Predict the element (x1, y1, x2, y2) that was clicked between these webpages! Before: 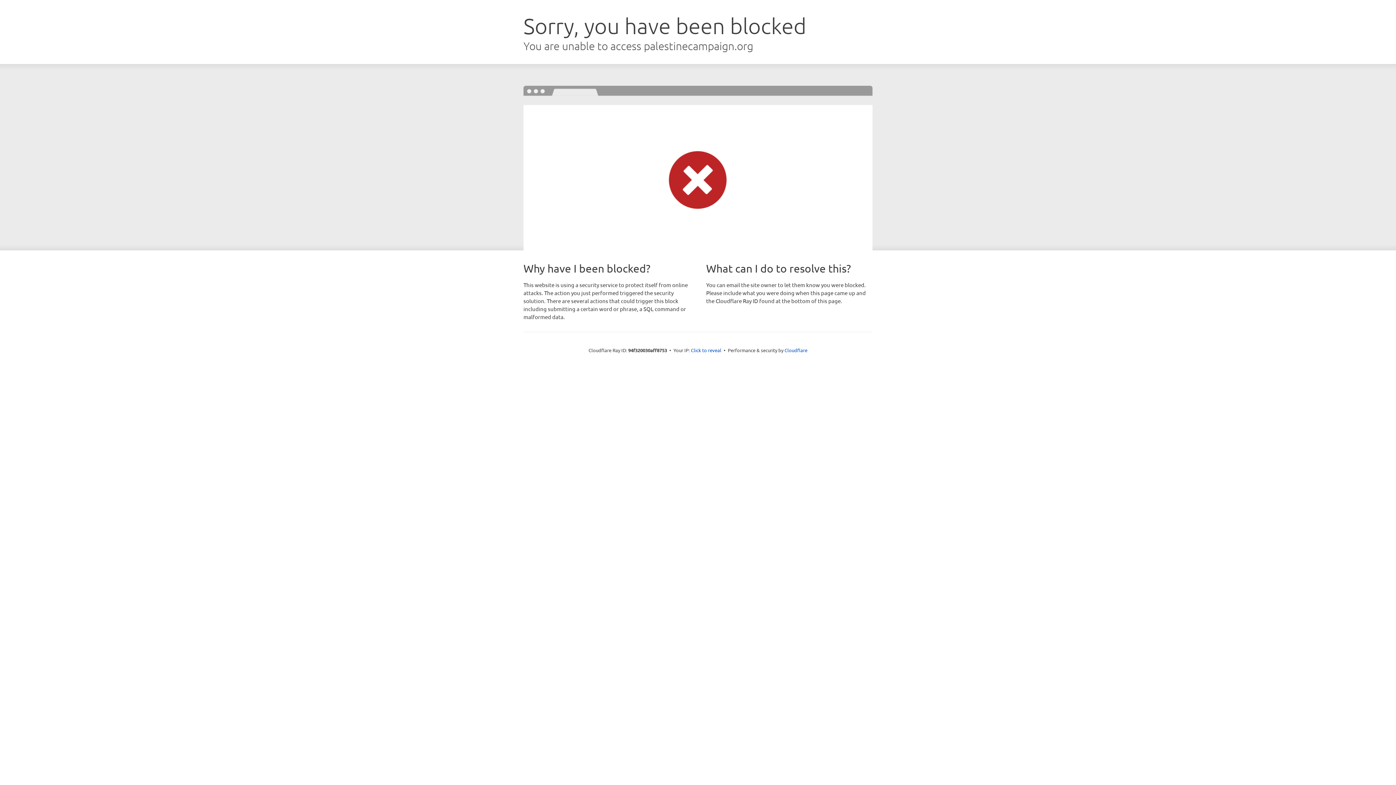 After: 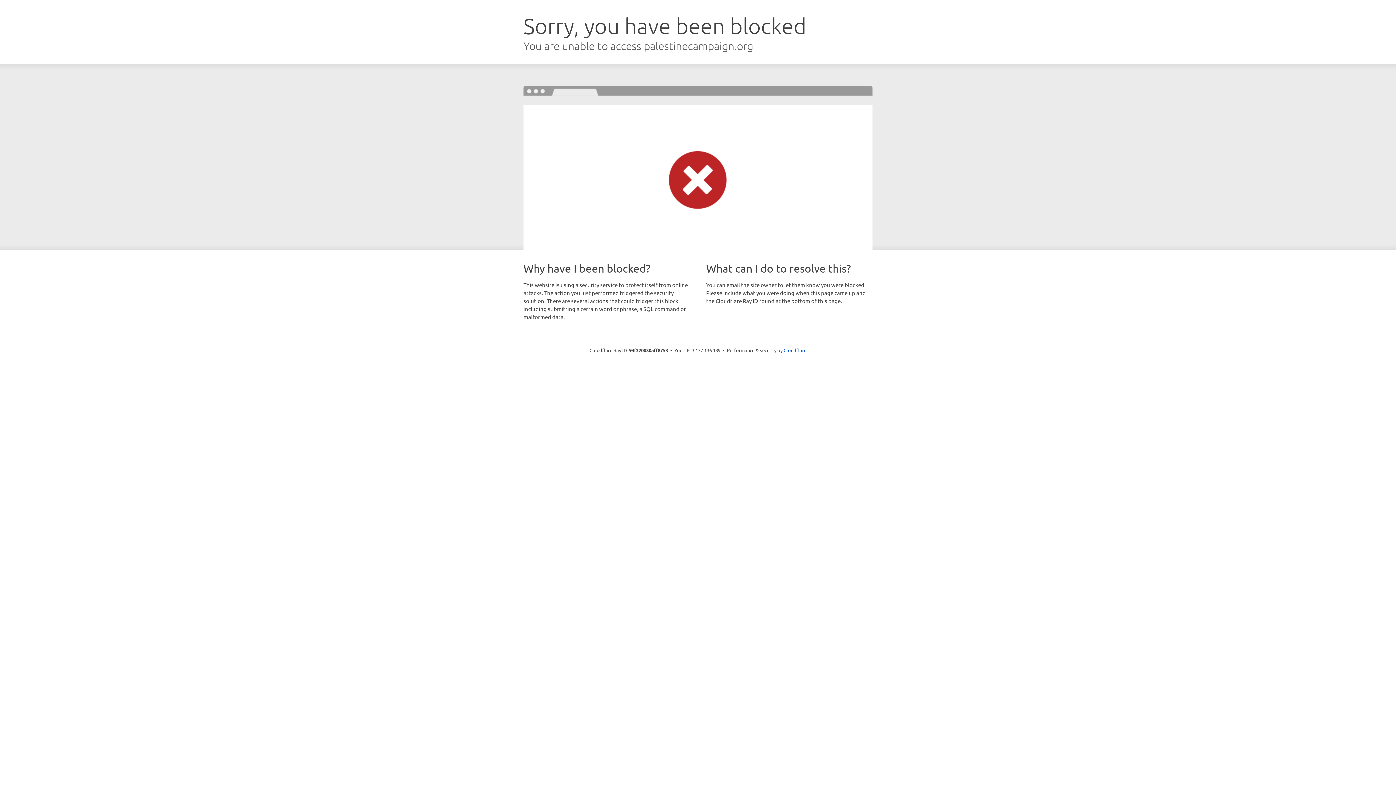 Action: bbox: (691, 346, 721, 353) label: Click to reveal